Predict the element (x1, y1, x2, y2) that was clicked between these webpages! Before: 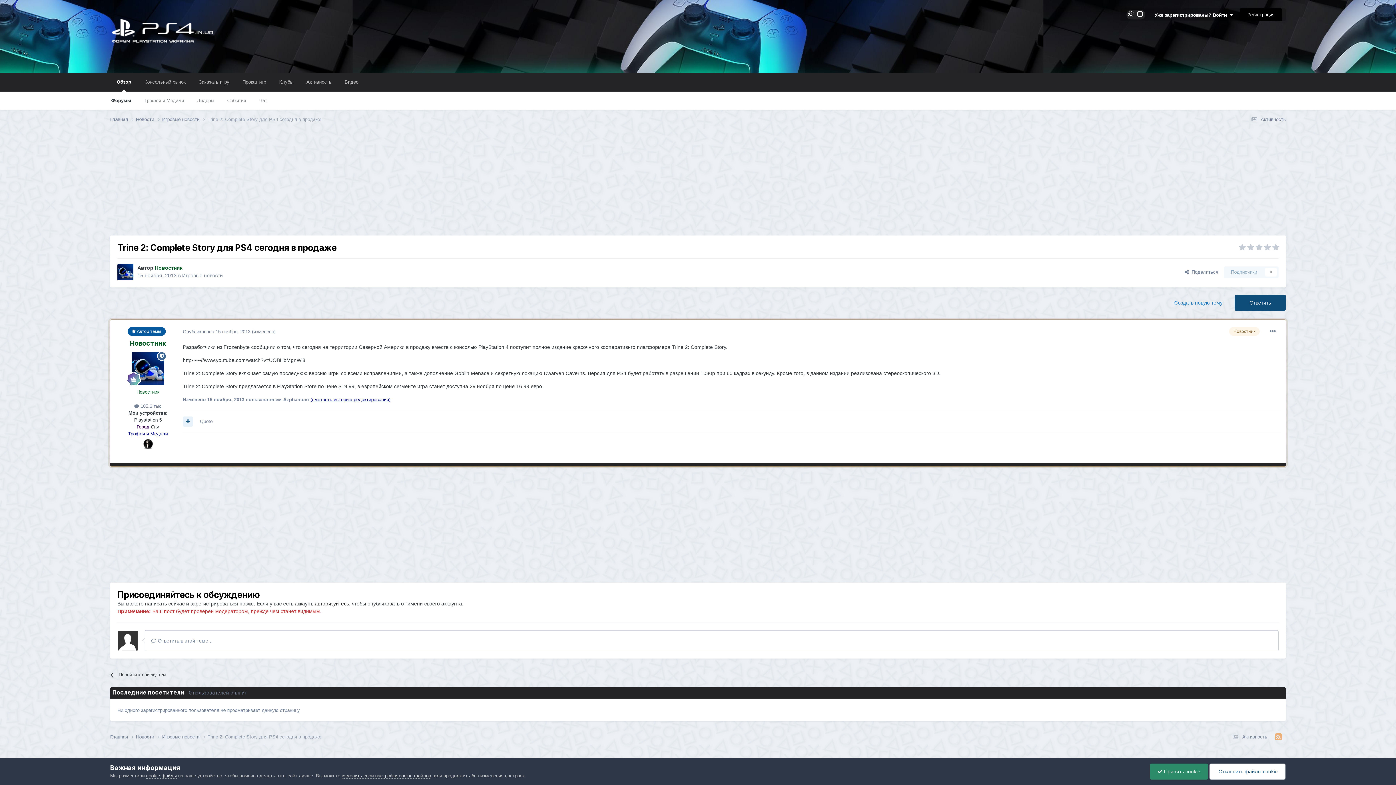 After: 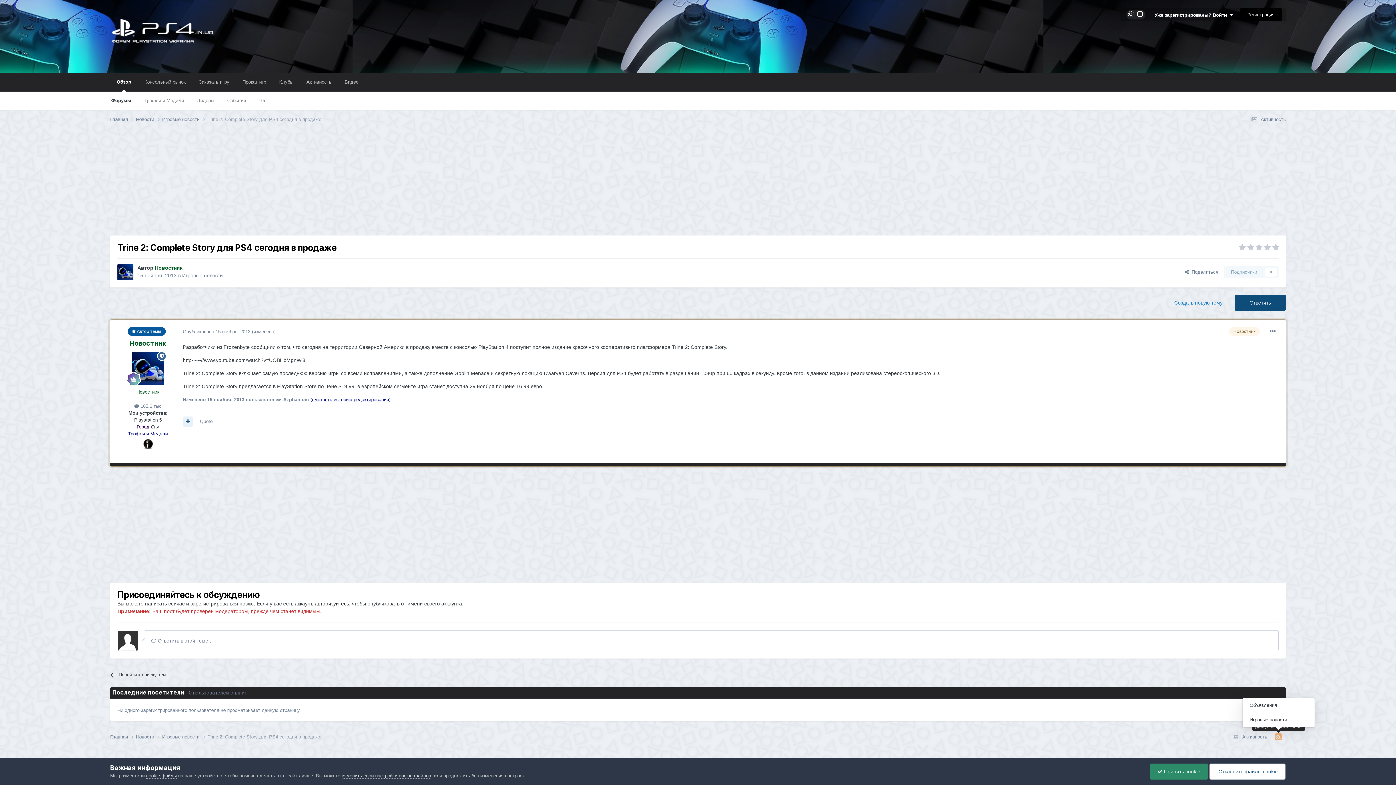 Action: bbox: (1271, 732, 1286, 742)